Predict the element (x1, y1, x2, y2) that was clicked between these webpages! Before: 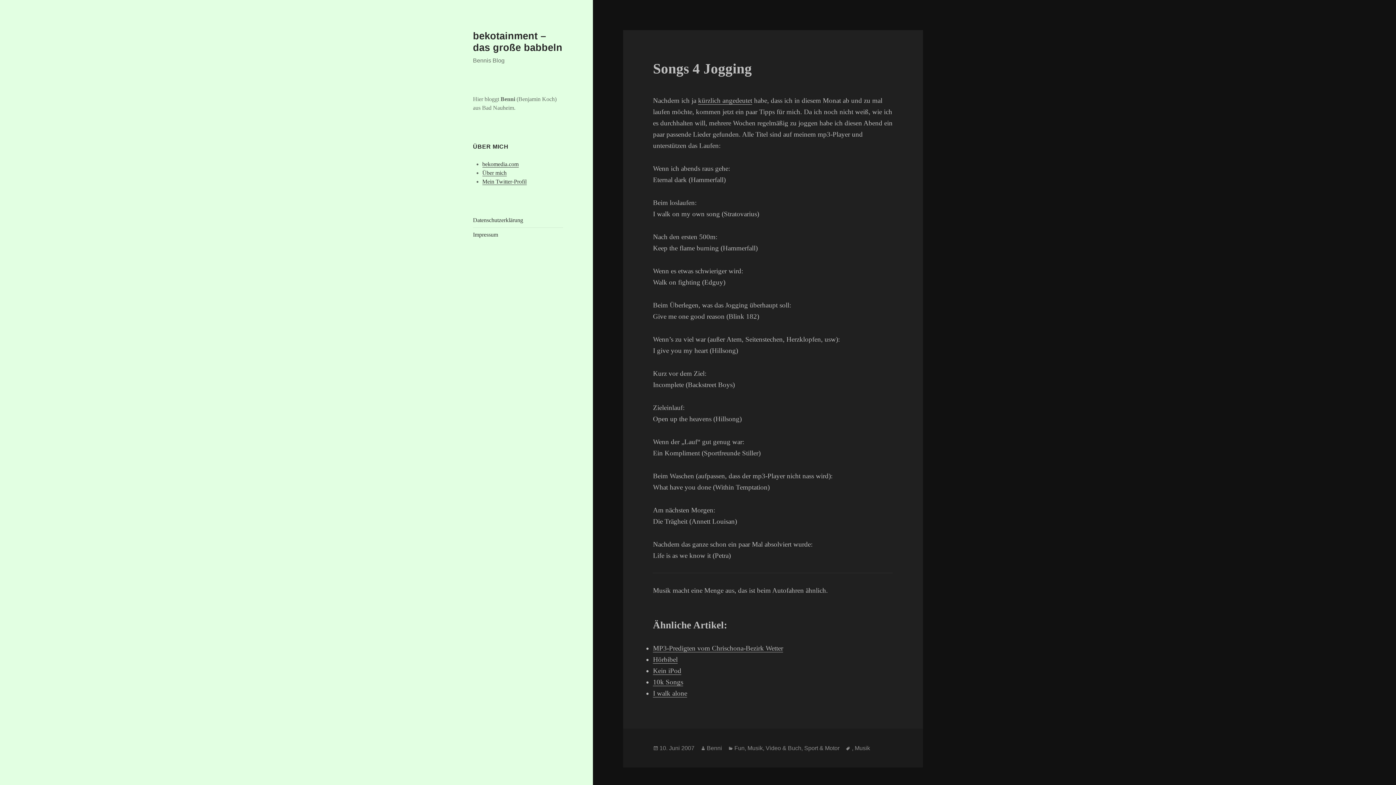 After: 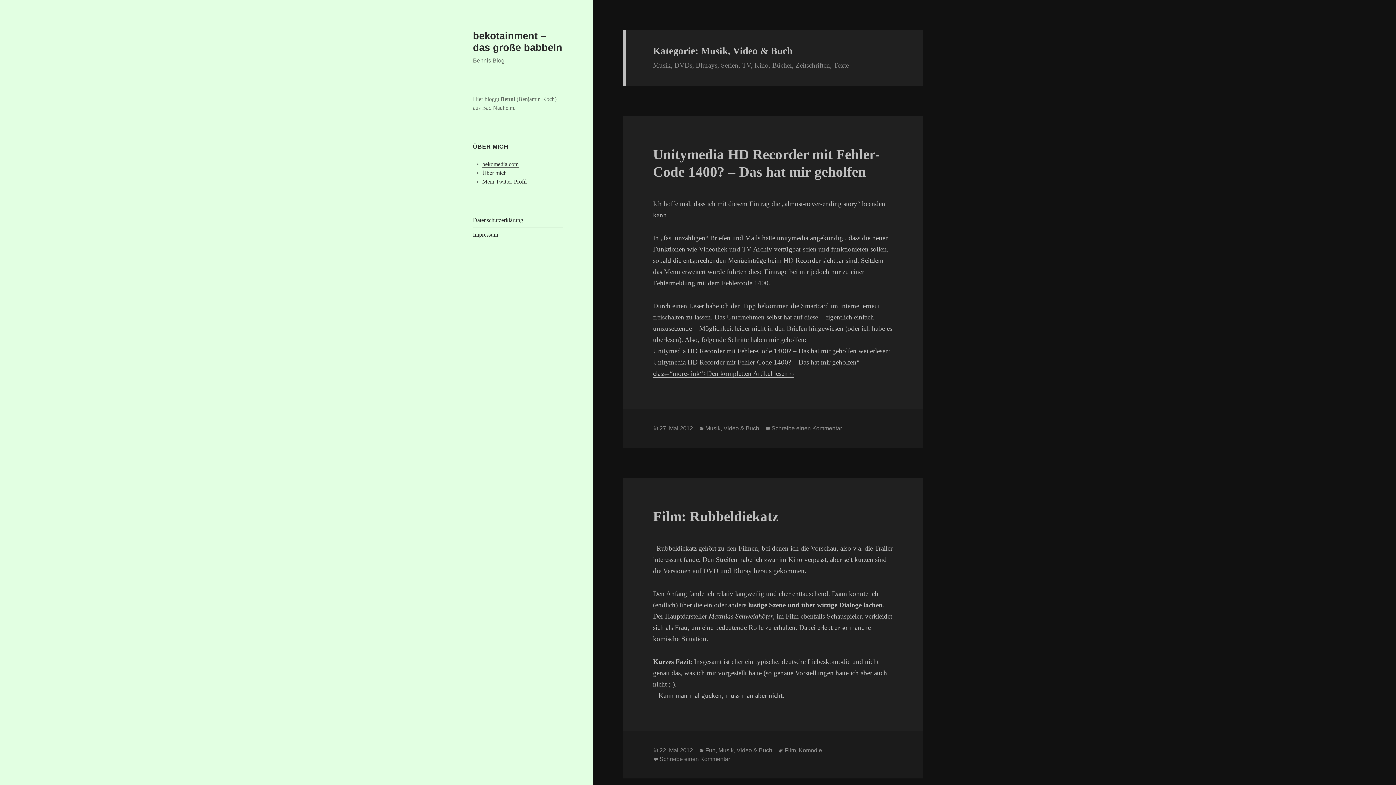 Action: bbox: (747, 745, 801, 751) label: Musik, Video & Buch